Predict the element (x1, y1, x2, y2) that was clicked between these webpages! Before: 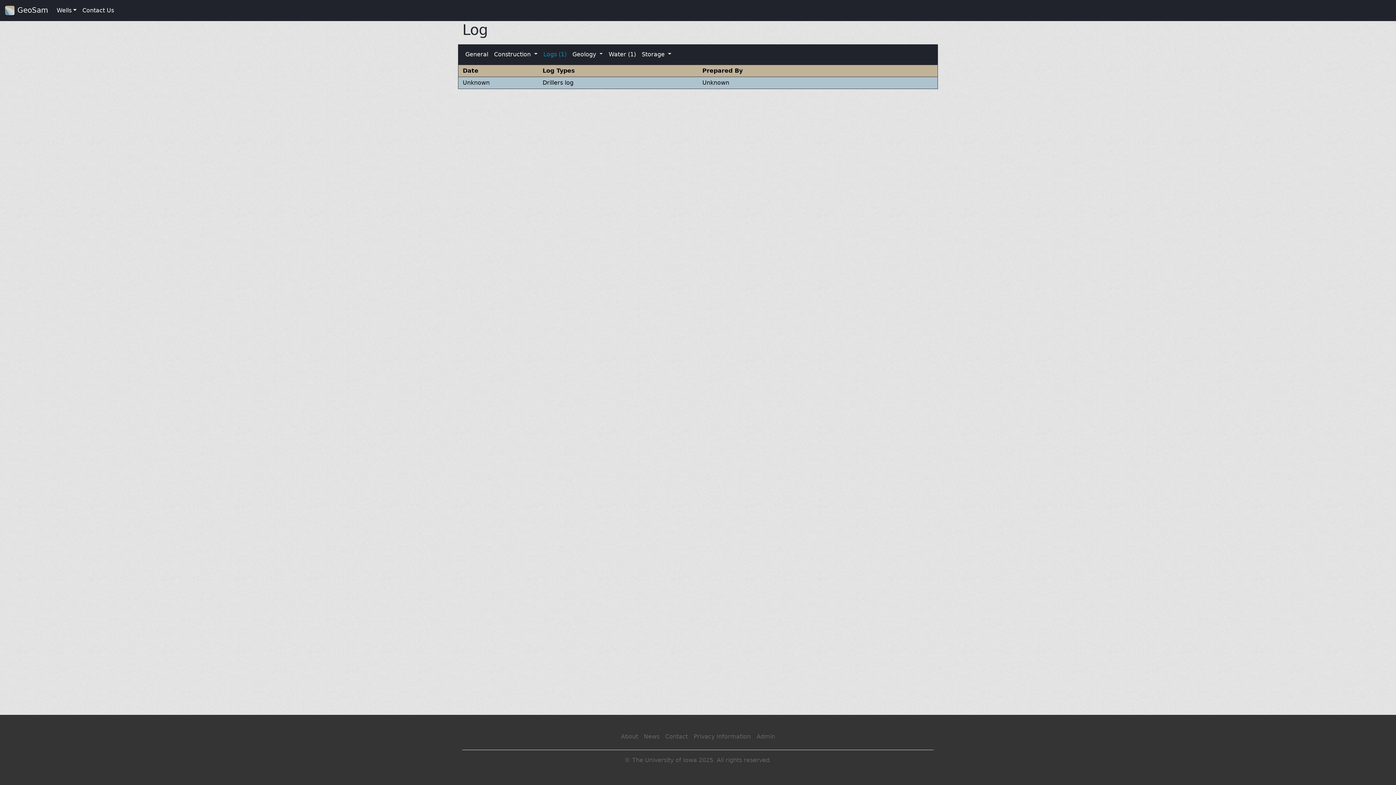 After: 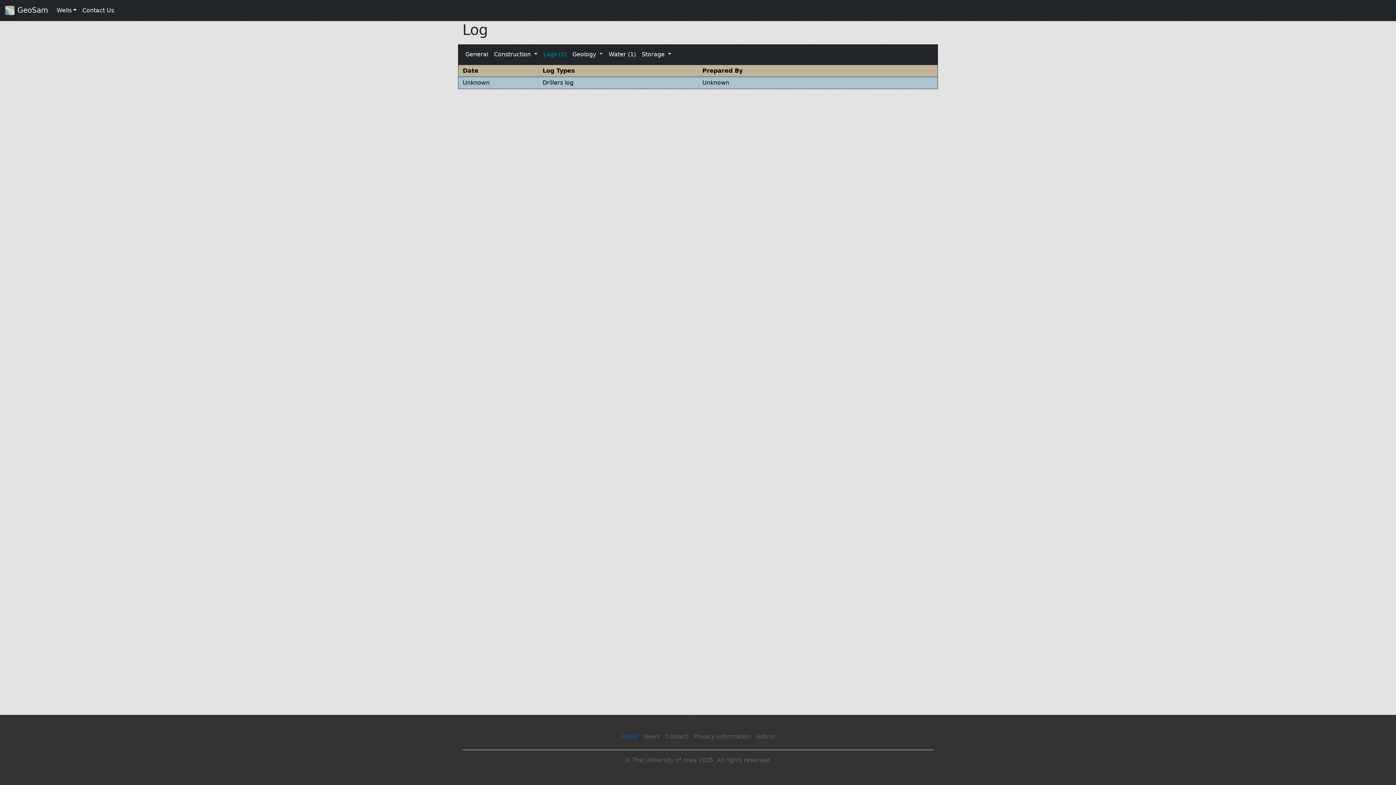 Action: label: About bbox: (618, 729, 641, 744)